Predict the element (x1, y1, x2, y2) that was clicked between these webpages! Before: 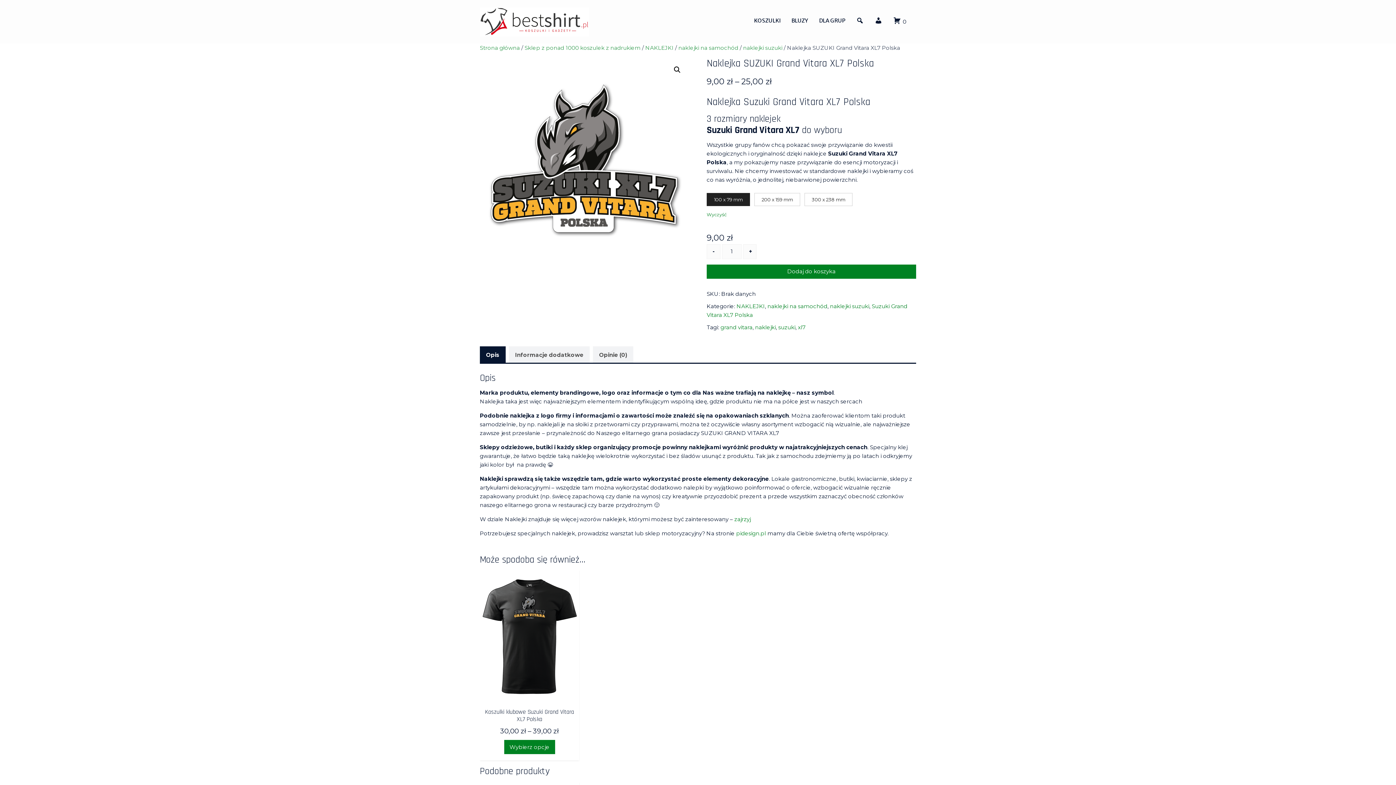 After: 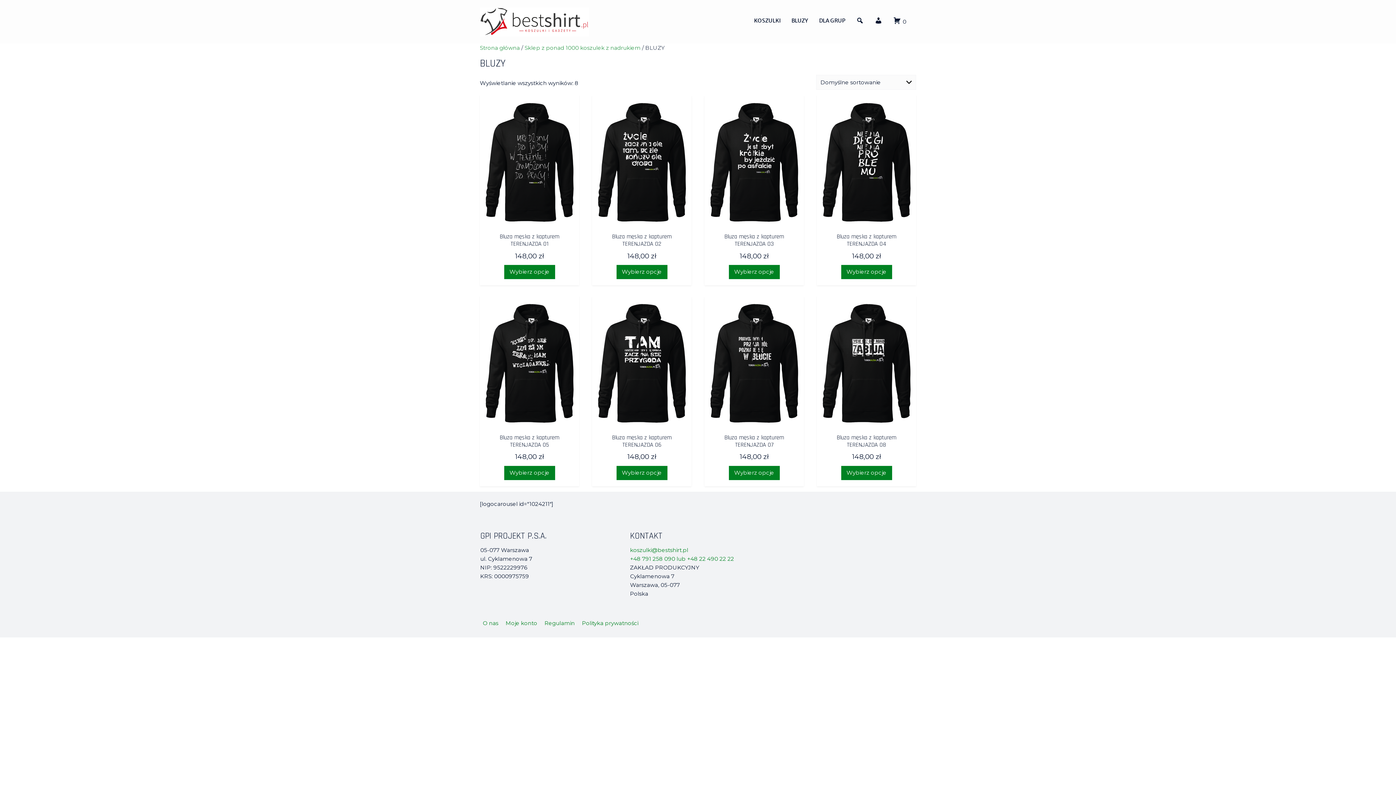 Action: label: BLUZY bbox: (786, 12, 813, 28)